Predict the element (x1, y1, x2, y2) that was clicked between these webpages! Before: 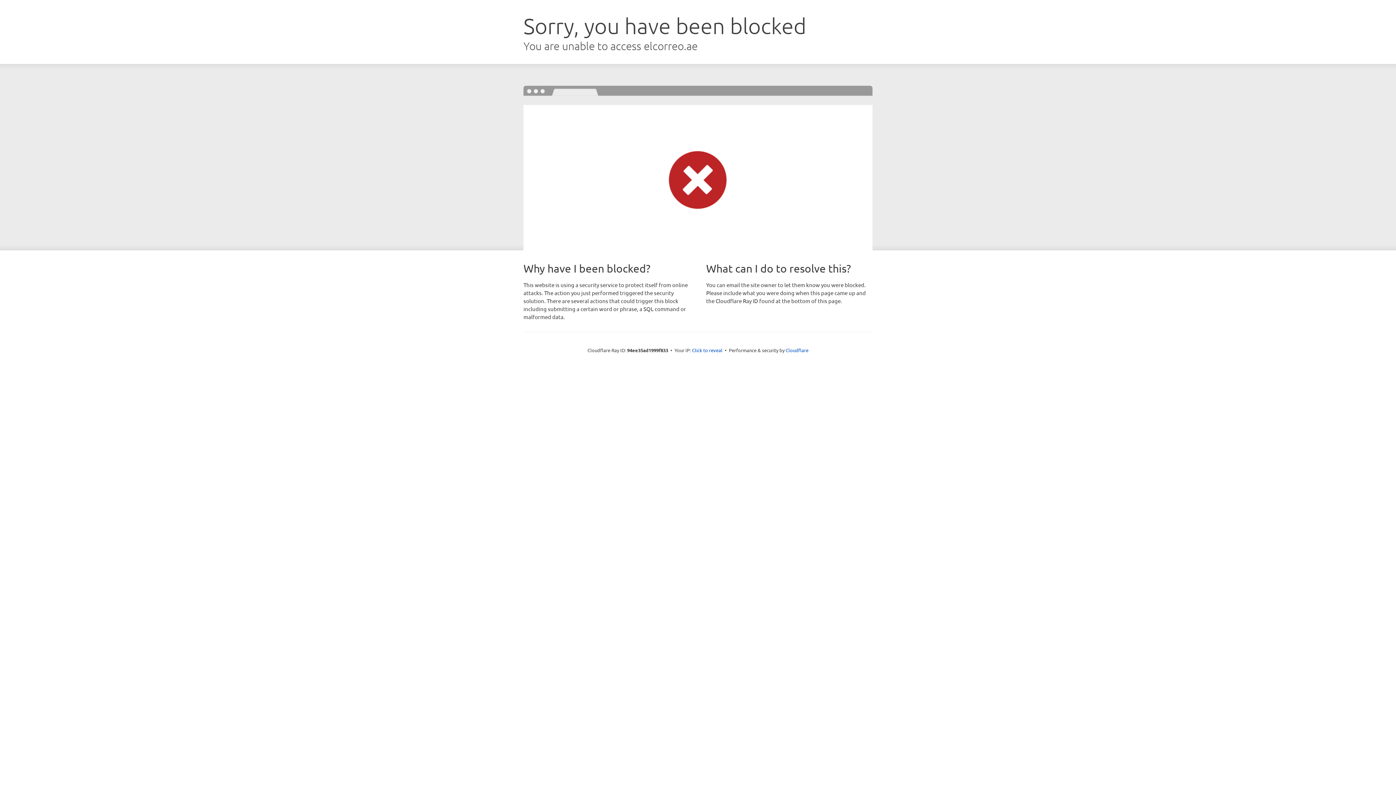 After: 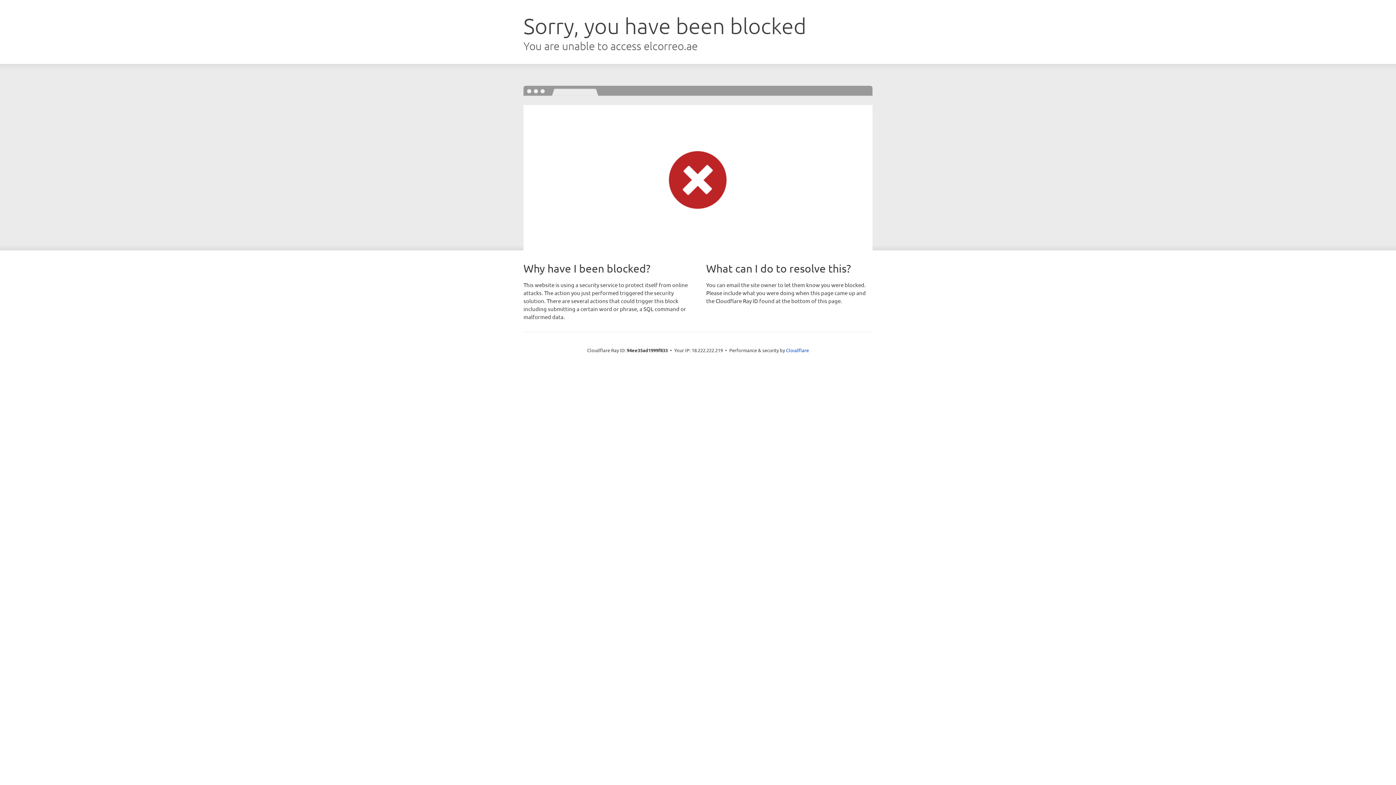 Action: label: Click to reveal bbox: (692, 346, 722, 353)